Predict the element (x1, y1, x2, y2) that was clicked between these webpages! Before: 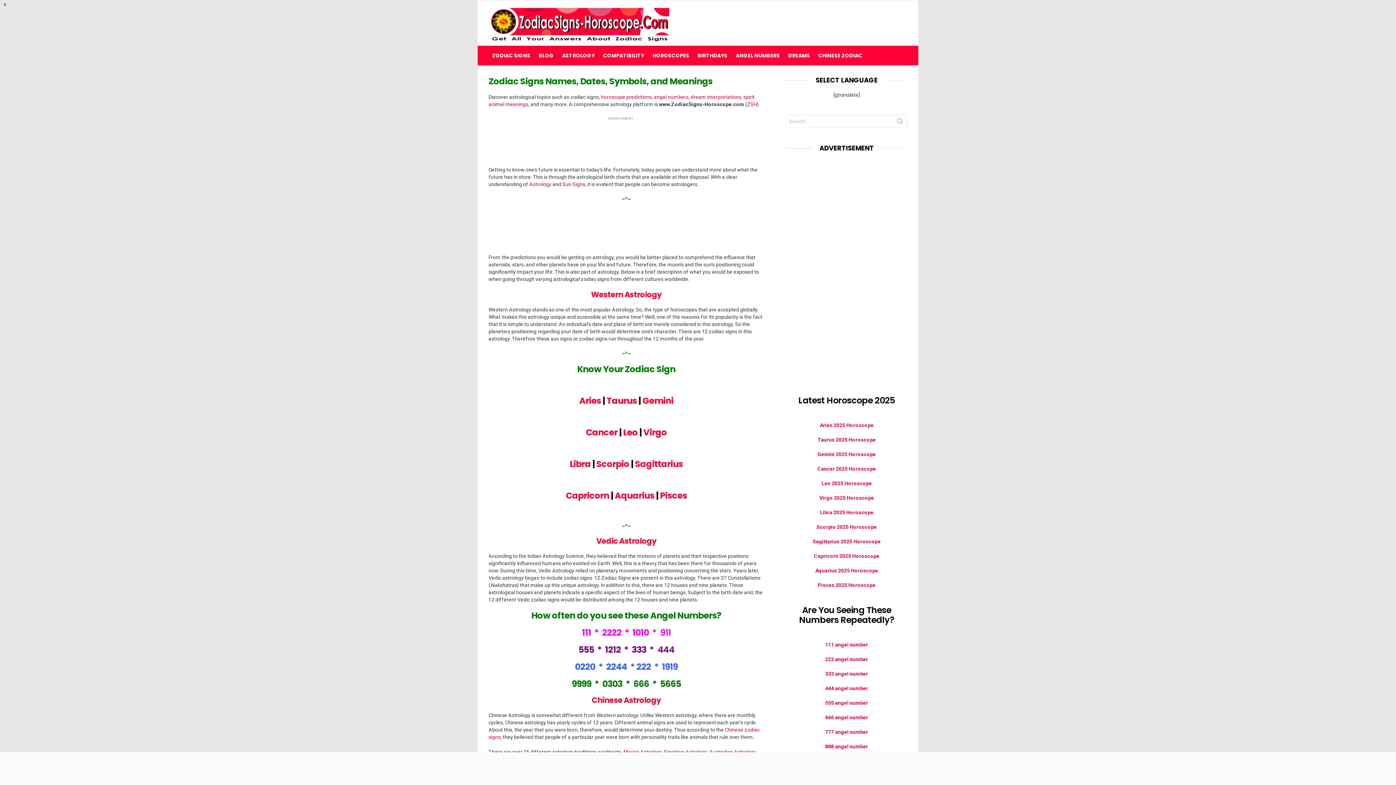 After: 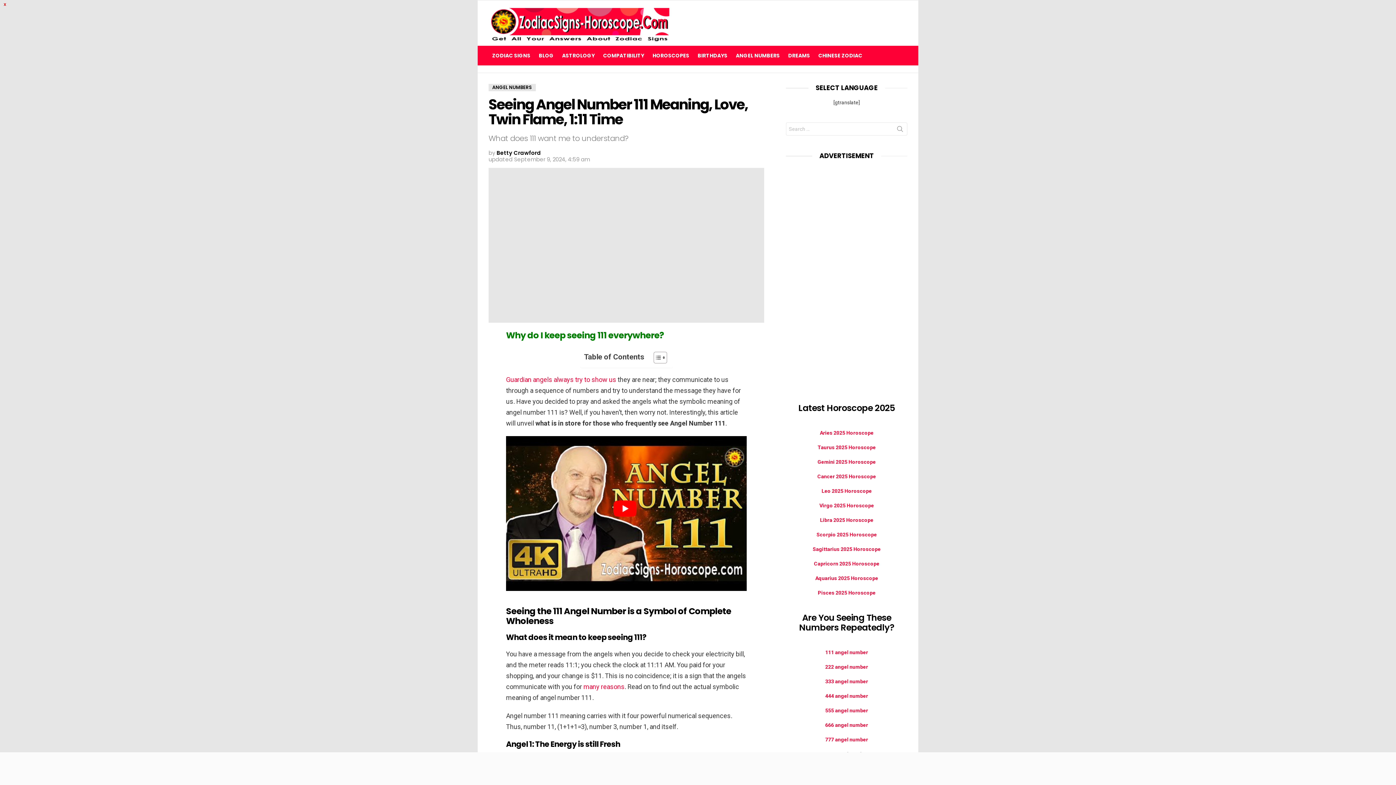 Action: label: 111 angel number bbox: (825, 642, 868, 648)